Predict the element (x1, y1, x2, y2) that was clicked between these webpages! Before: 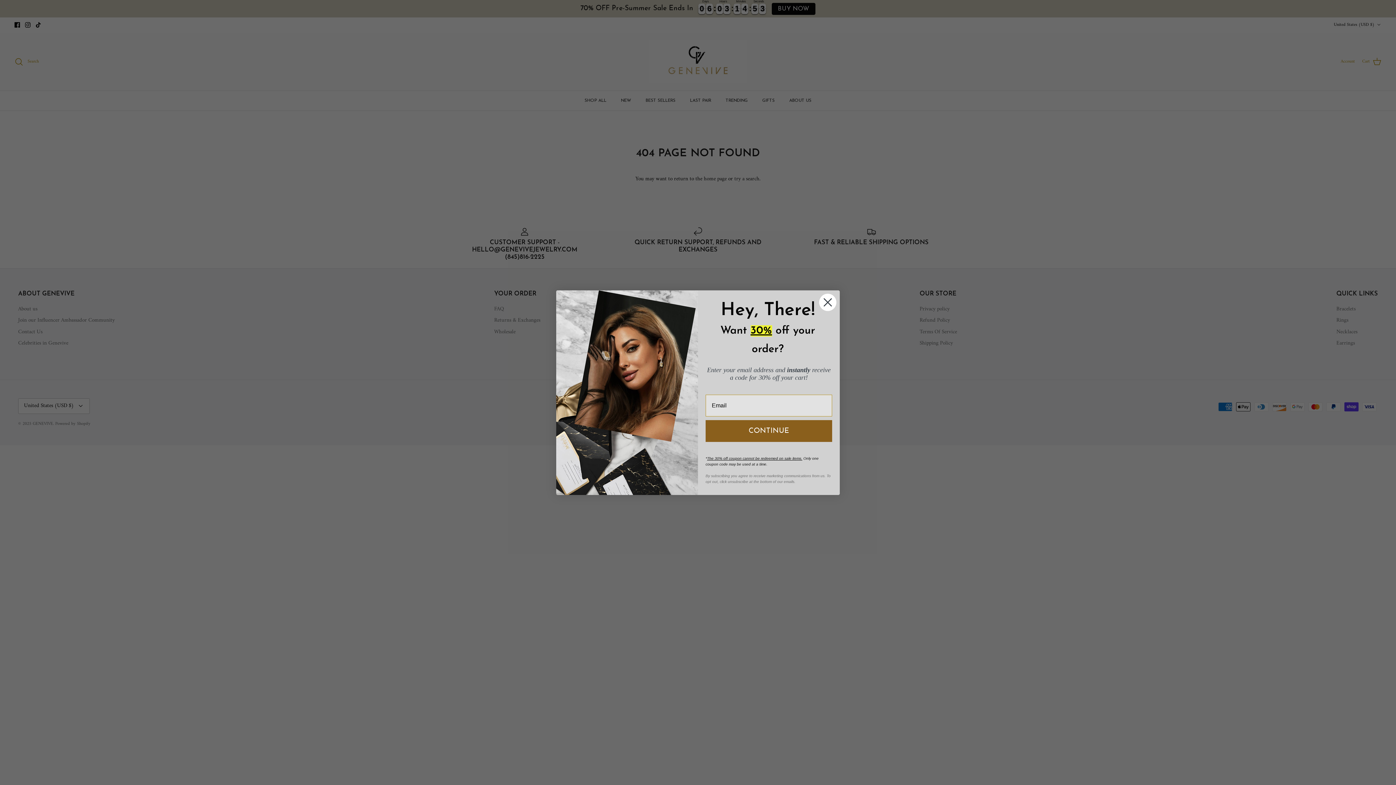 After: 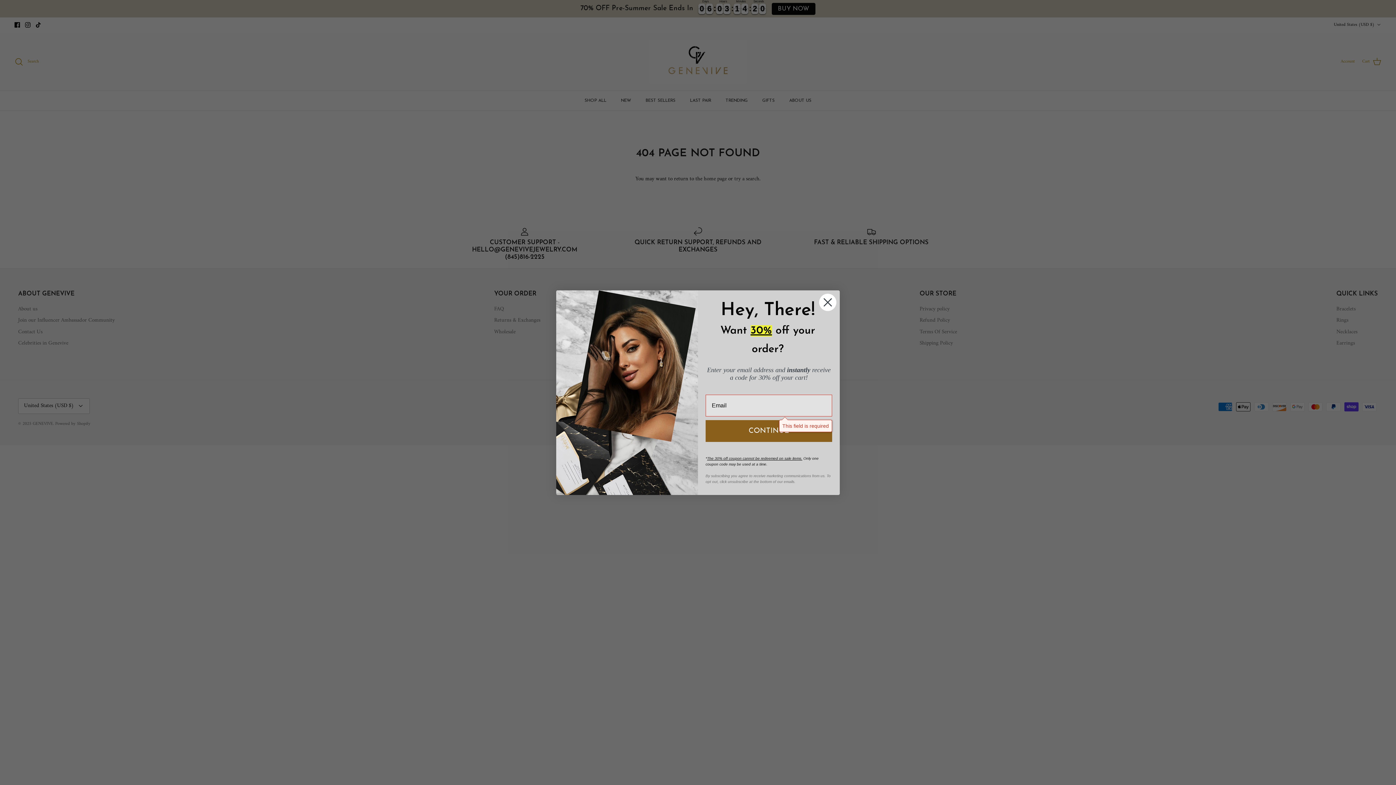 Action: label: CONTINUE bbox: (705, 420, 832, 442)